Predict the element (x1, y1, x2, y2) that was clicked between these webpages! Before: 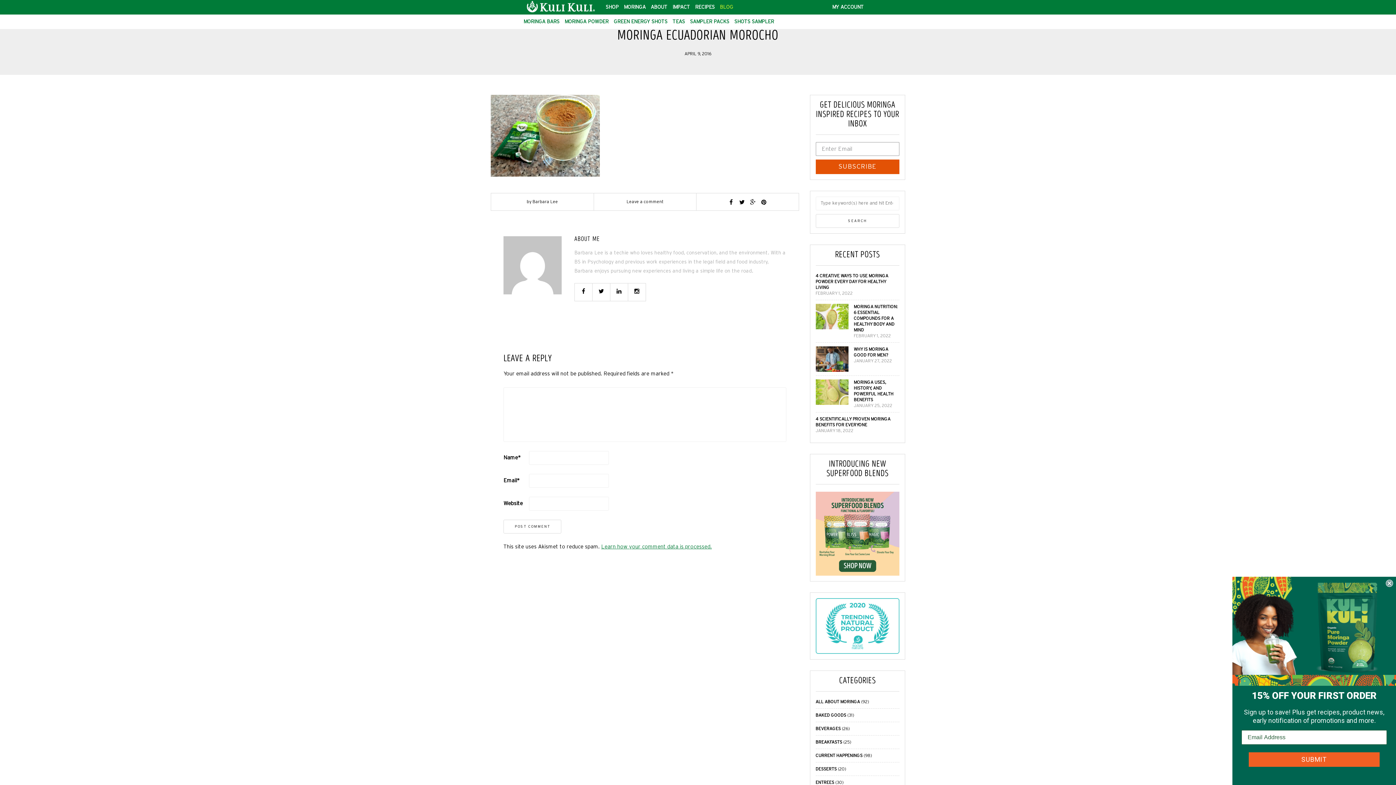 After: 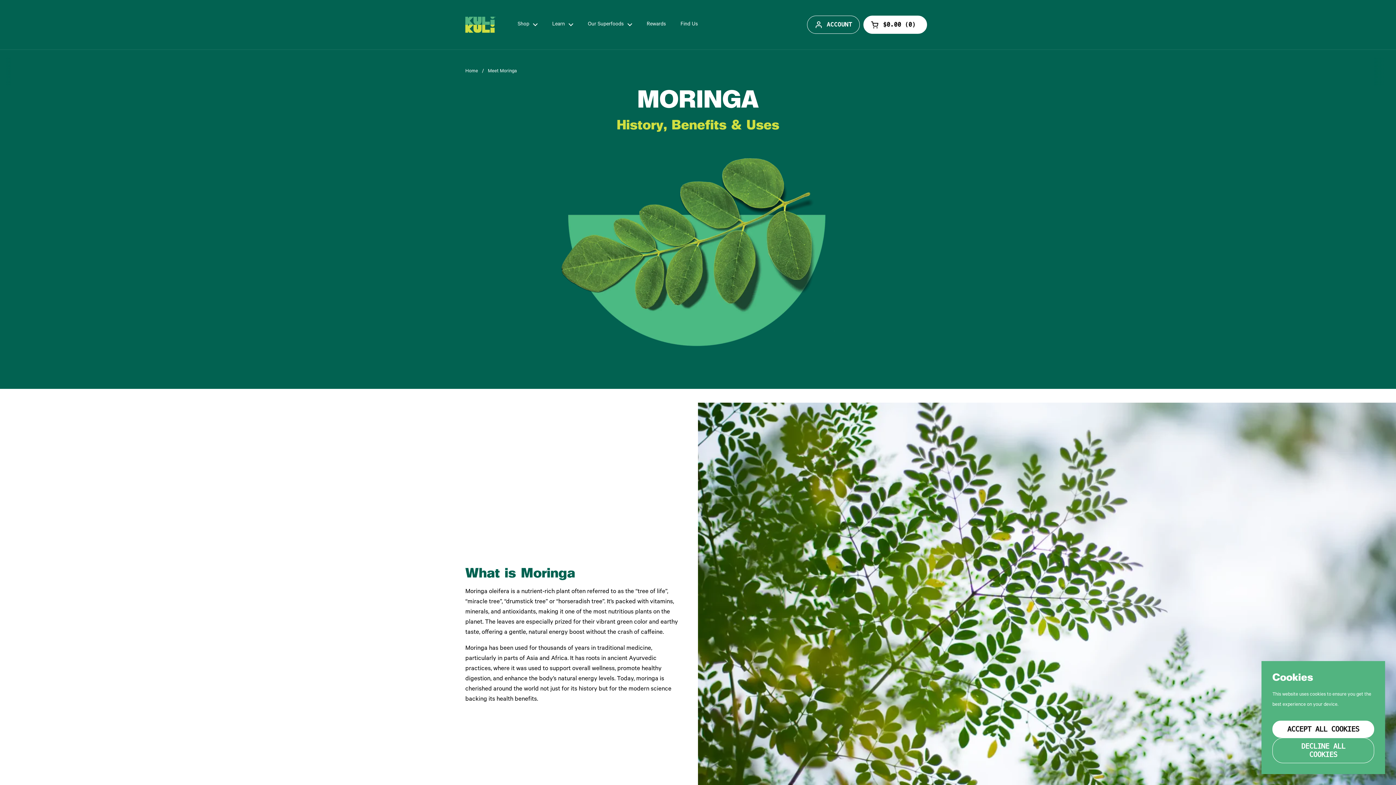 Action: label: MORINGA bbox: (624, 4, 645, 9)